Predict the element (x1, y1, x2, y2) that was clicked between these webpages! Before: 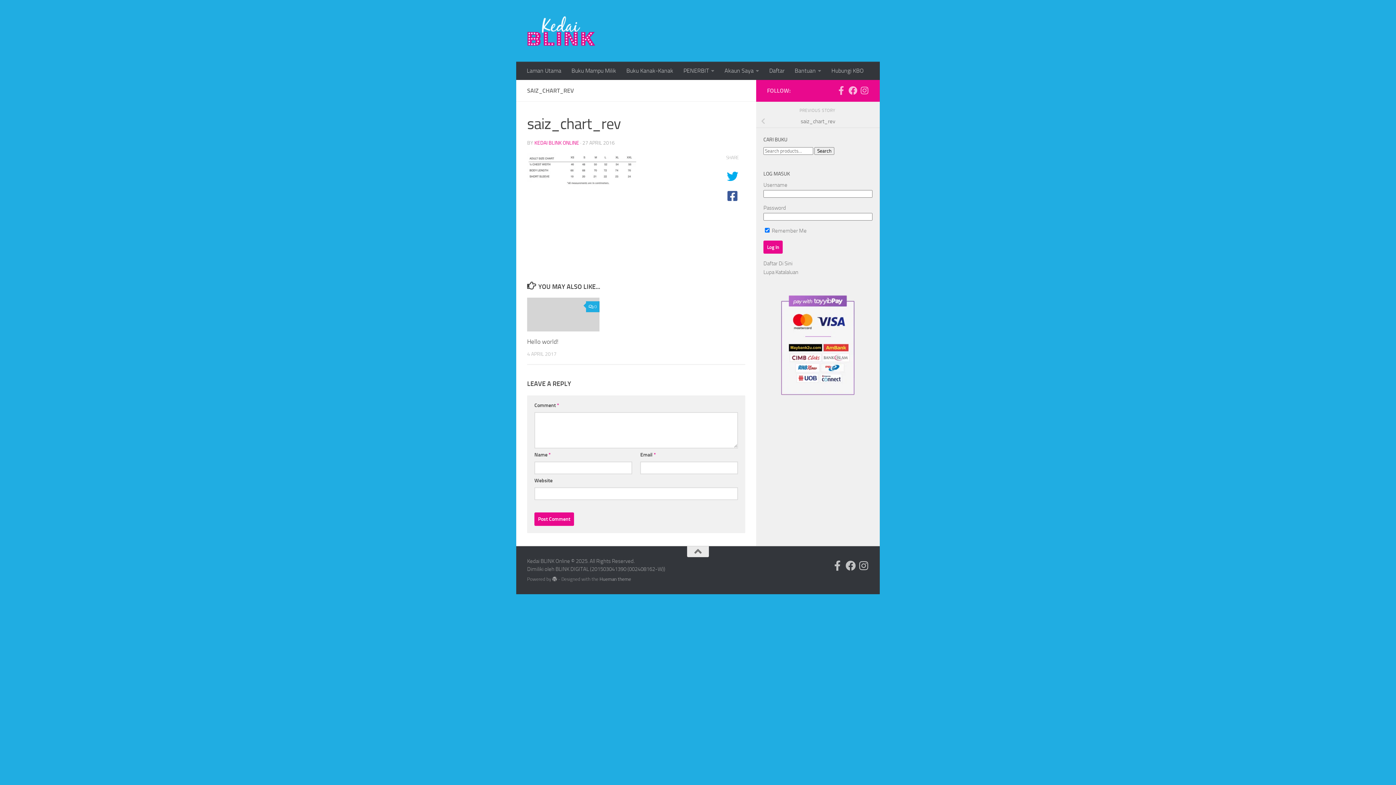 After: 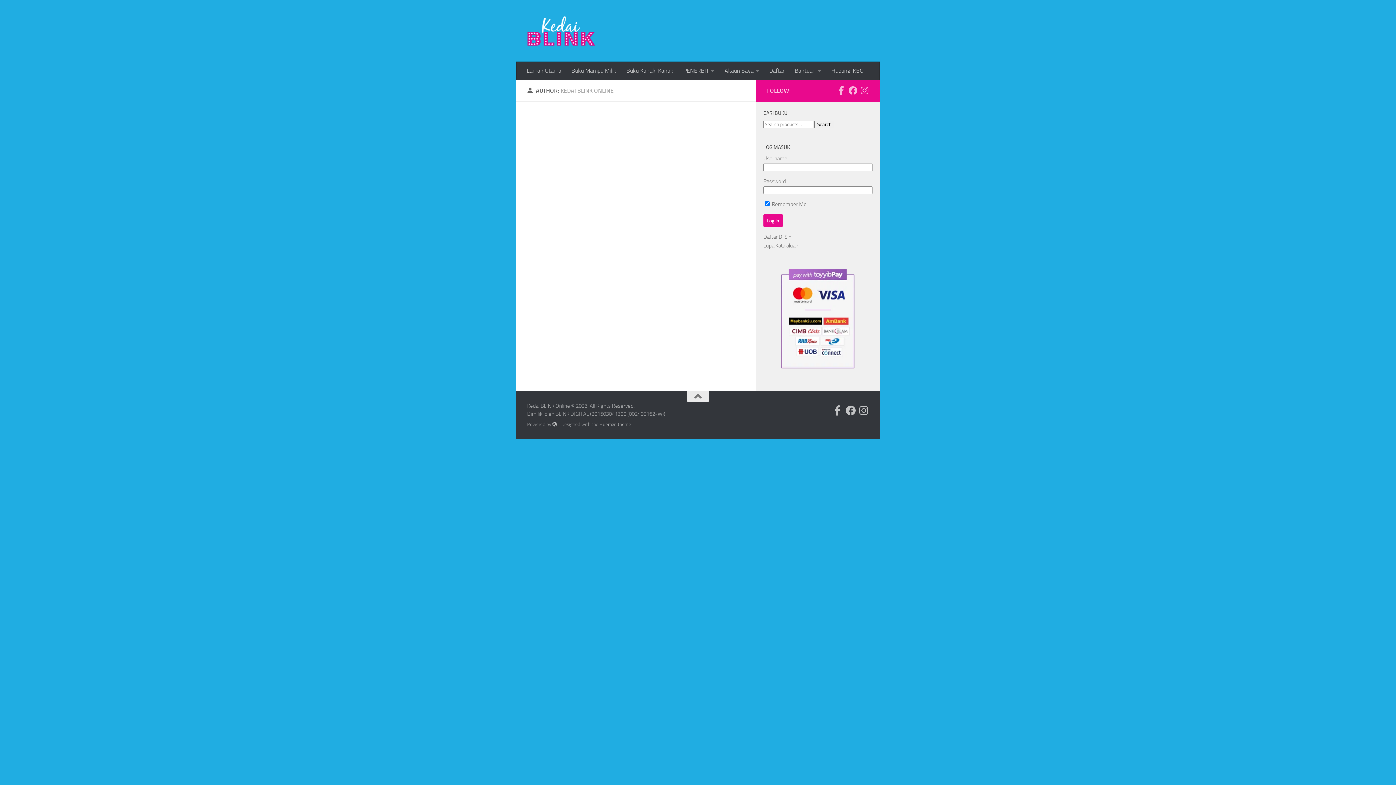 Action: label: KEDAI BLINK ONLINE bbox: (534, 140, 579, 146)